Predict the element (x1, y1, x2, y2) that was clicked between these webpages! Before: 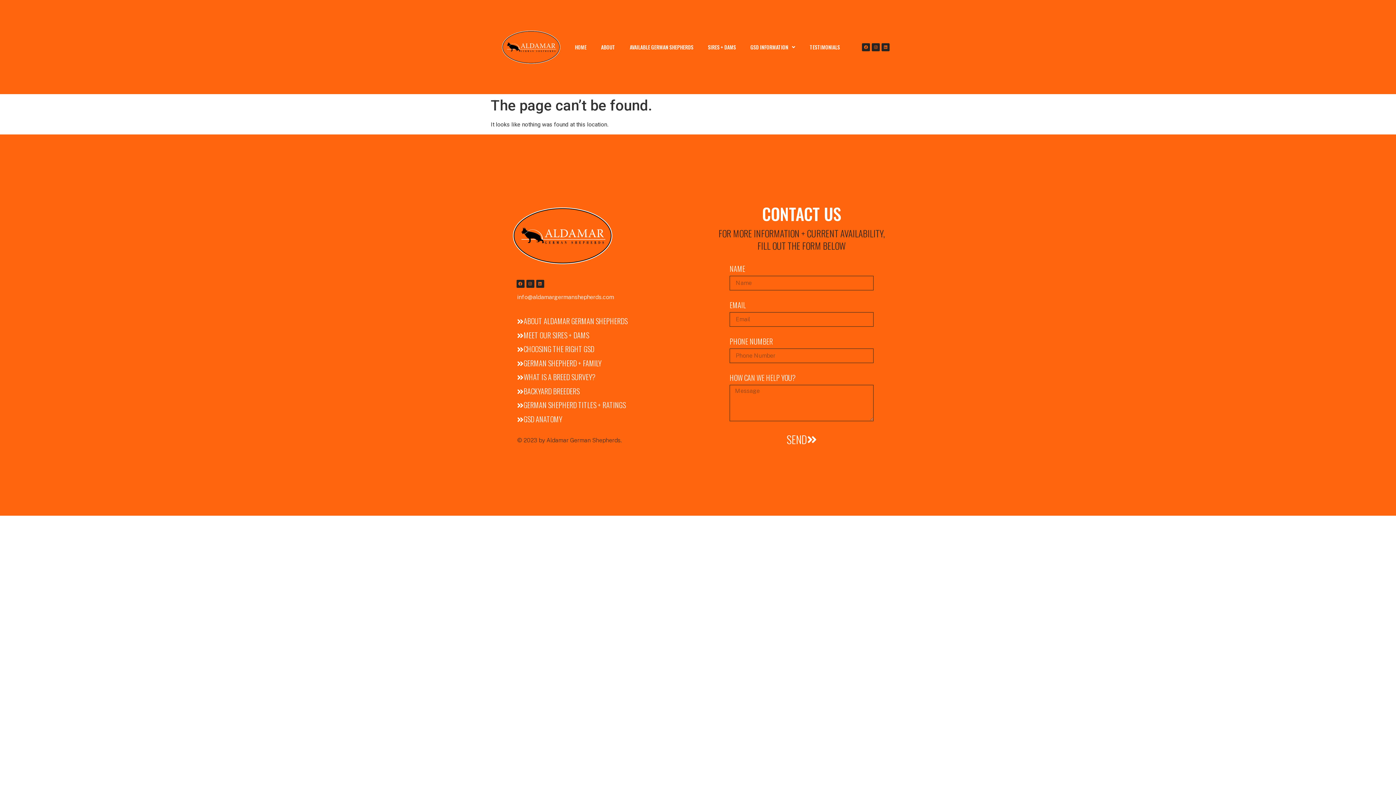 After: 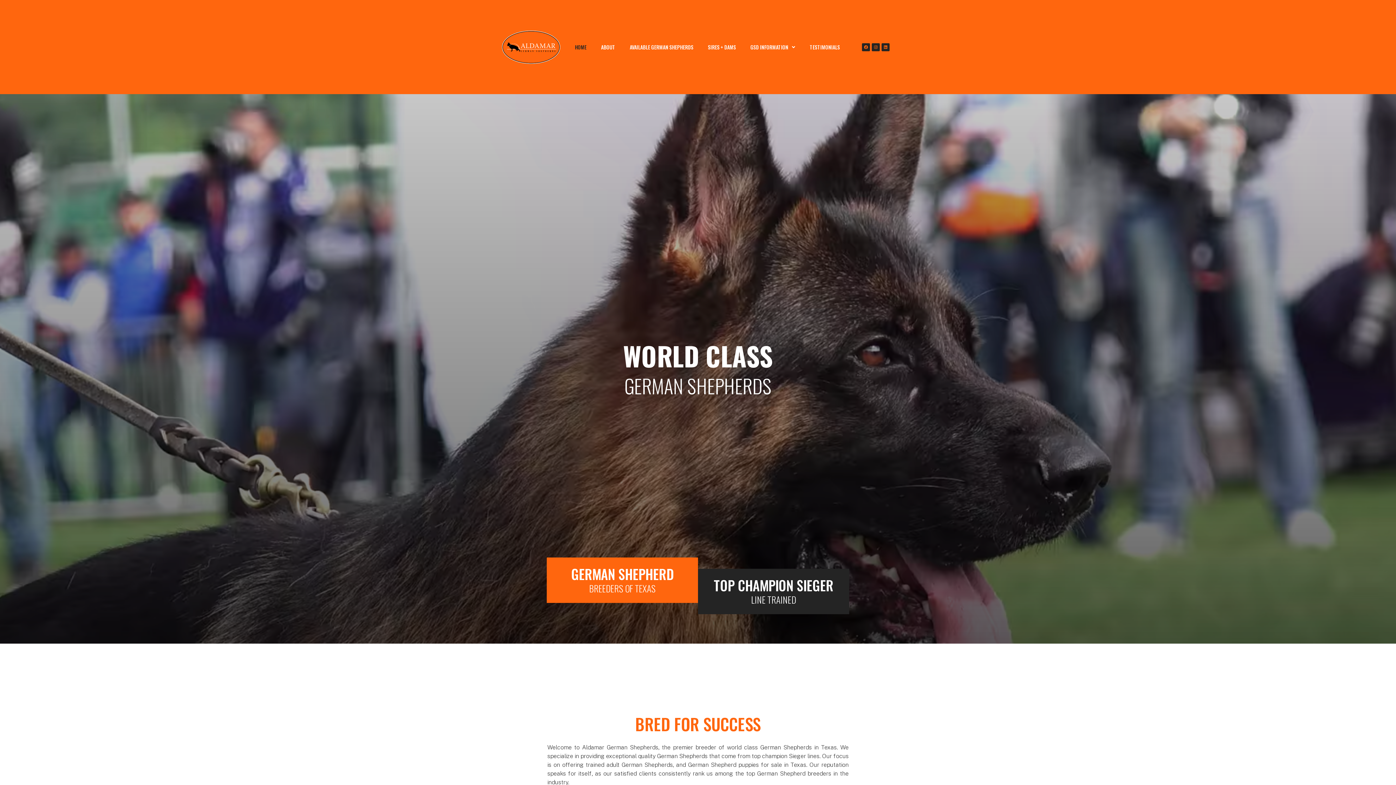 Action: bbox: (476, 29, 585, 64)